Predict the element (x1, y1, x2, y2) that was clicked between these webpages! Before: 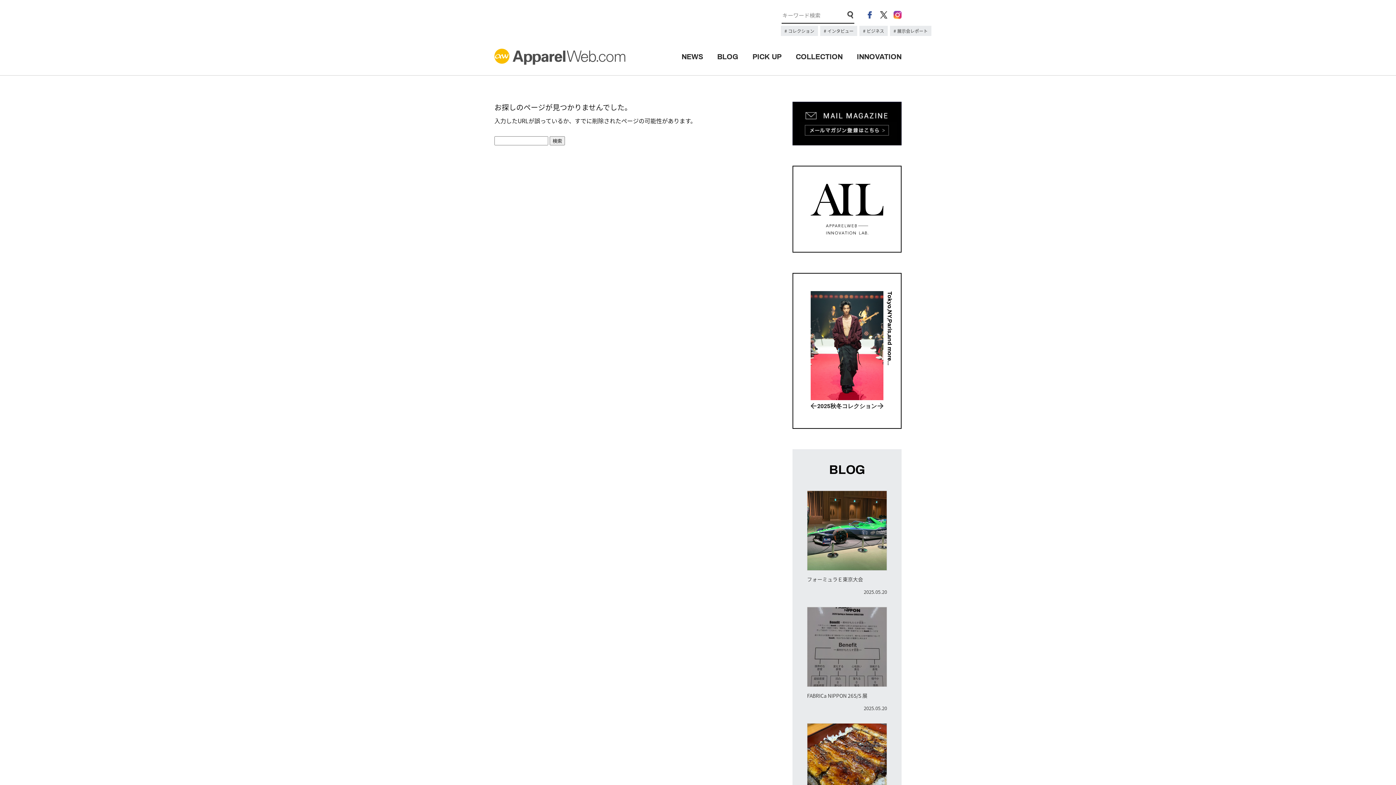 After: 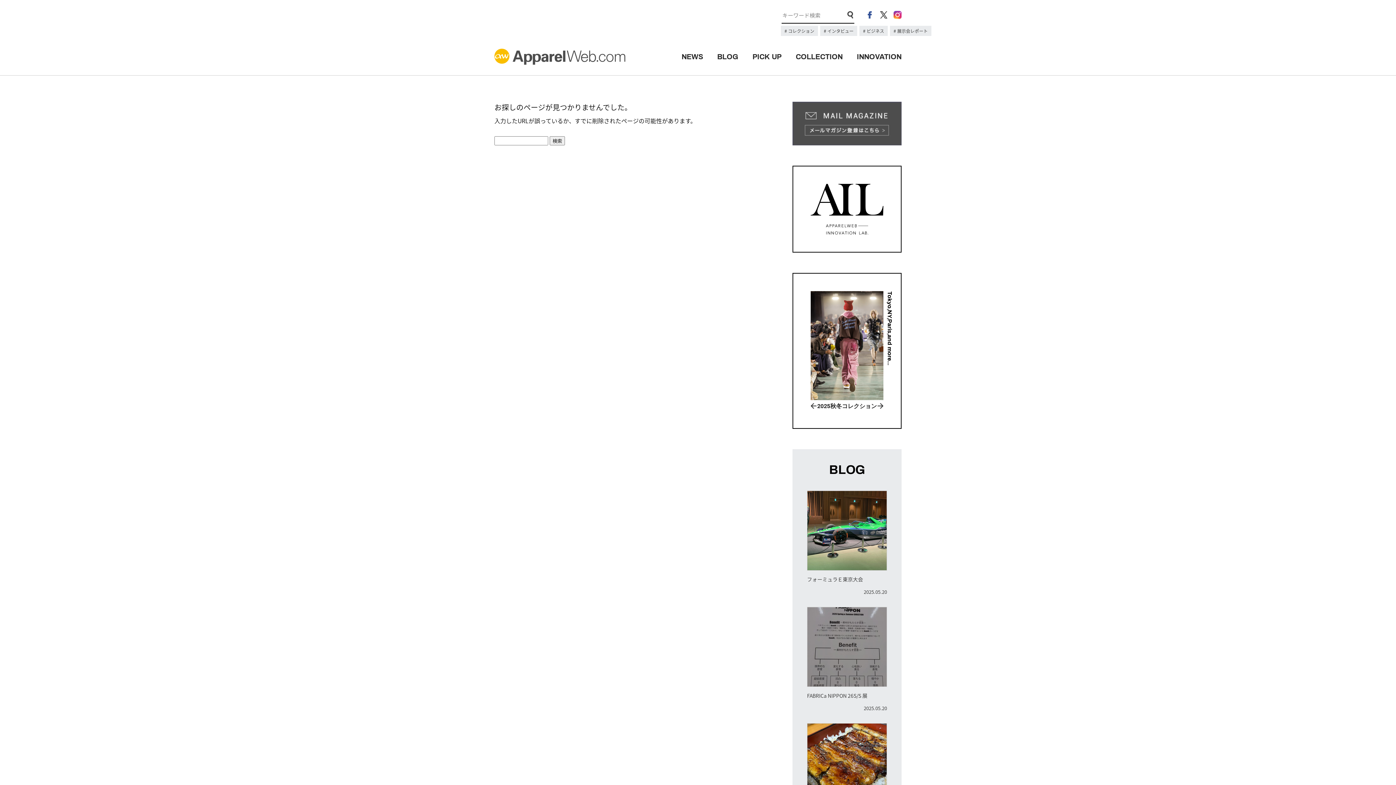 Action: bbox: (792, 101, 901, 145)